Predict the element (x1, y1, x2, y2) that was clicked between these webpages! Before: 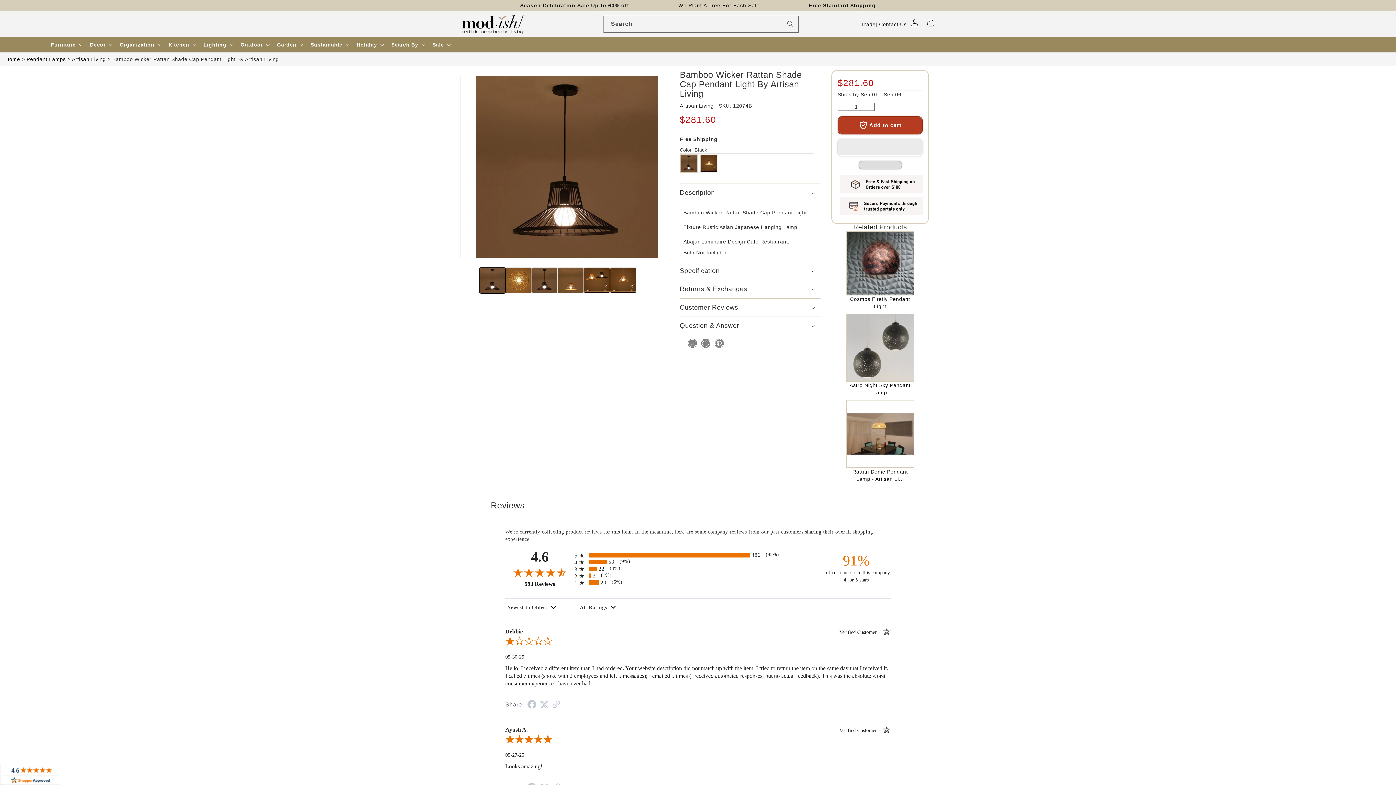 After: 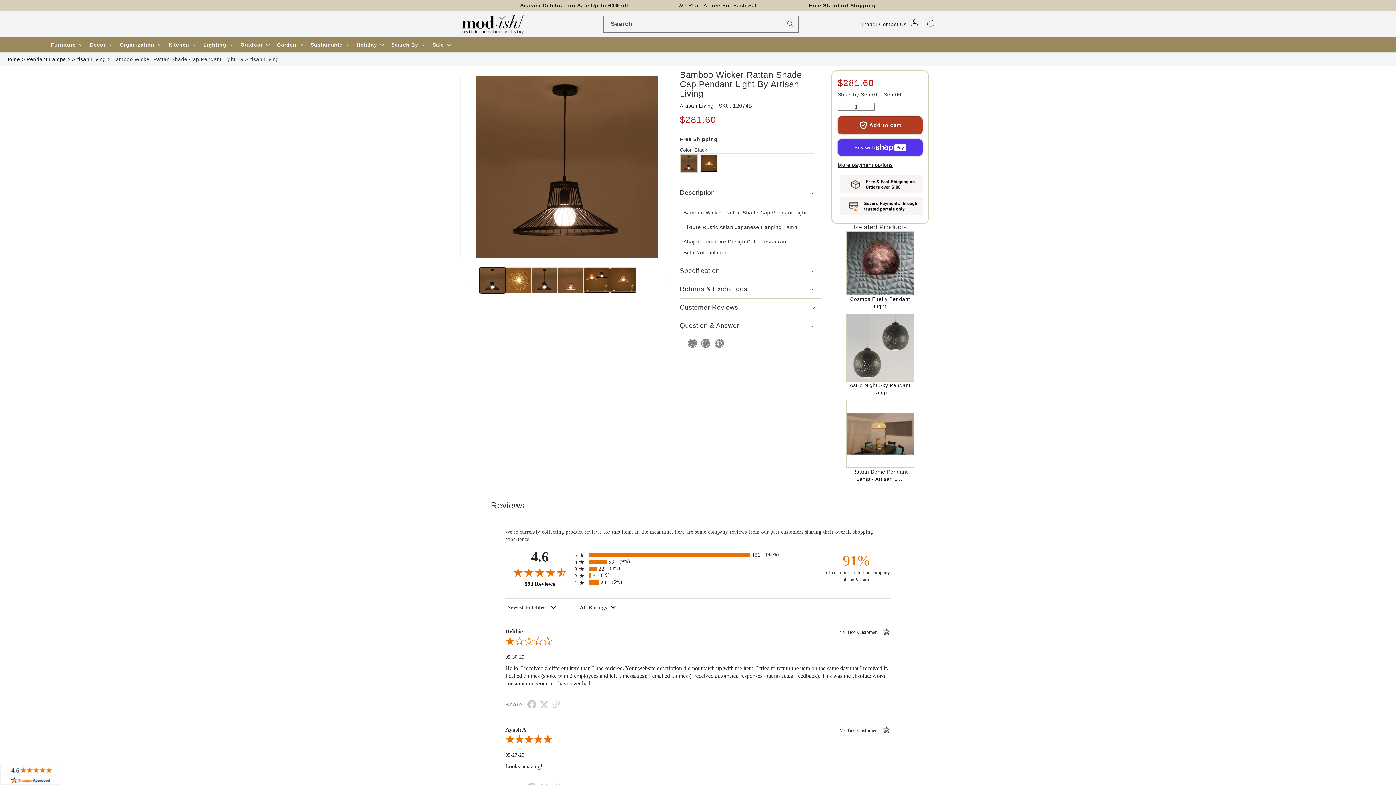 Action: bbox: (0, 765, 60, 785)